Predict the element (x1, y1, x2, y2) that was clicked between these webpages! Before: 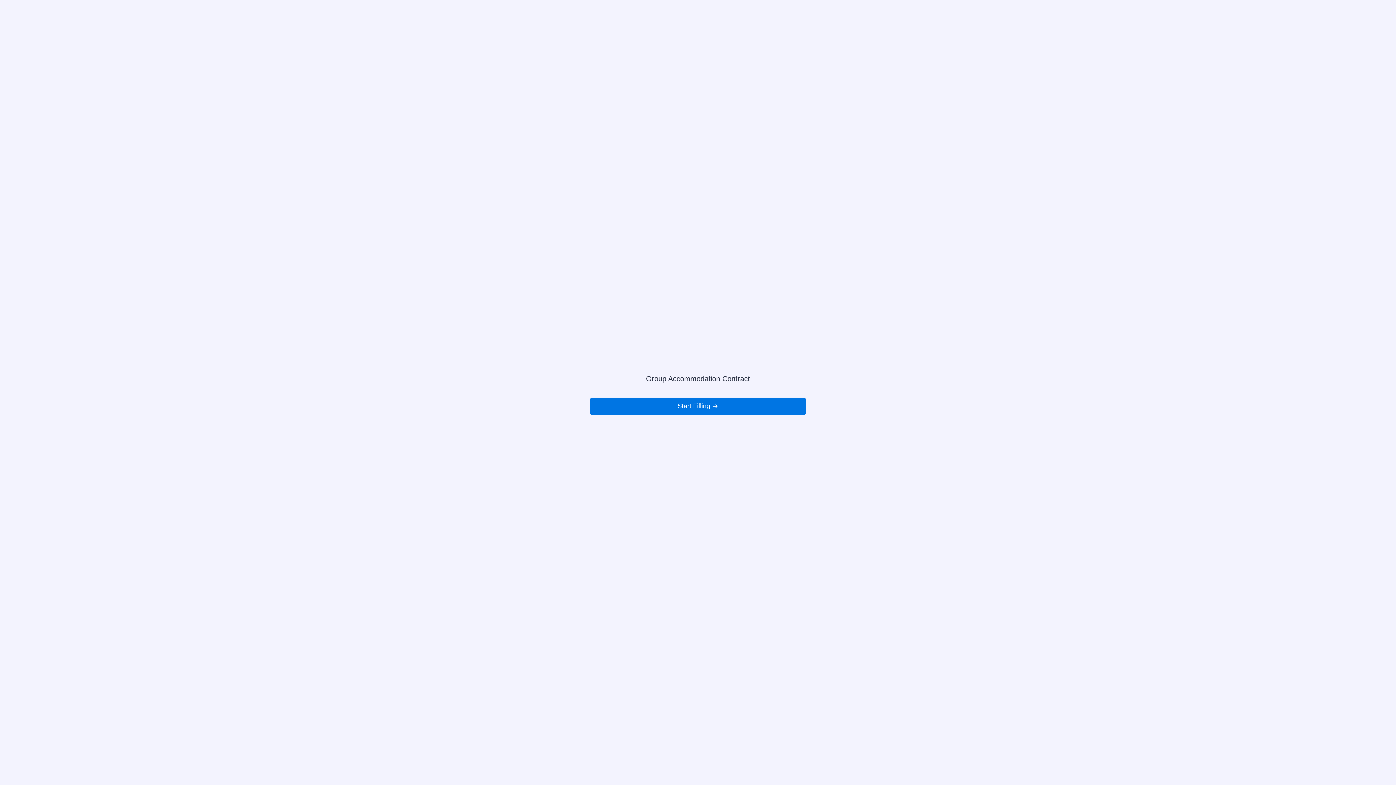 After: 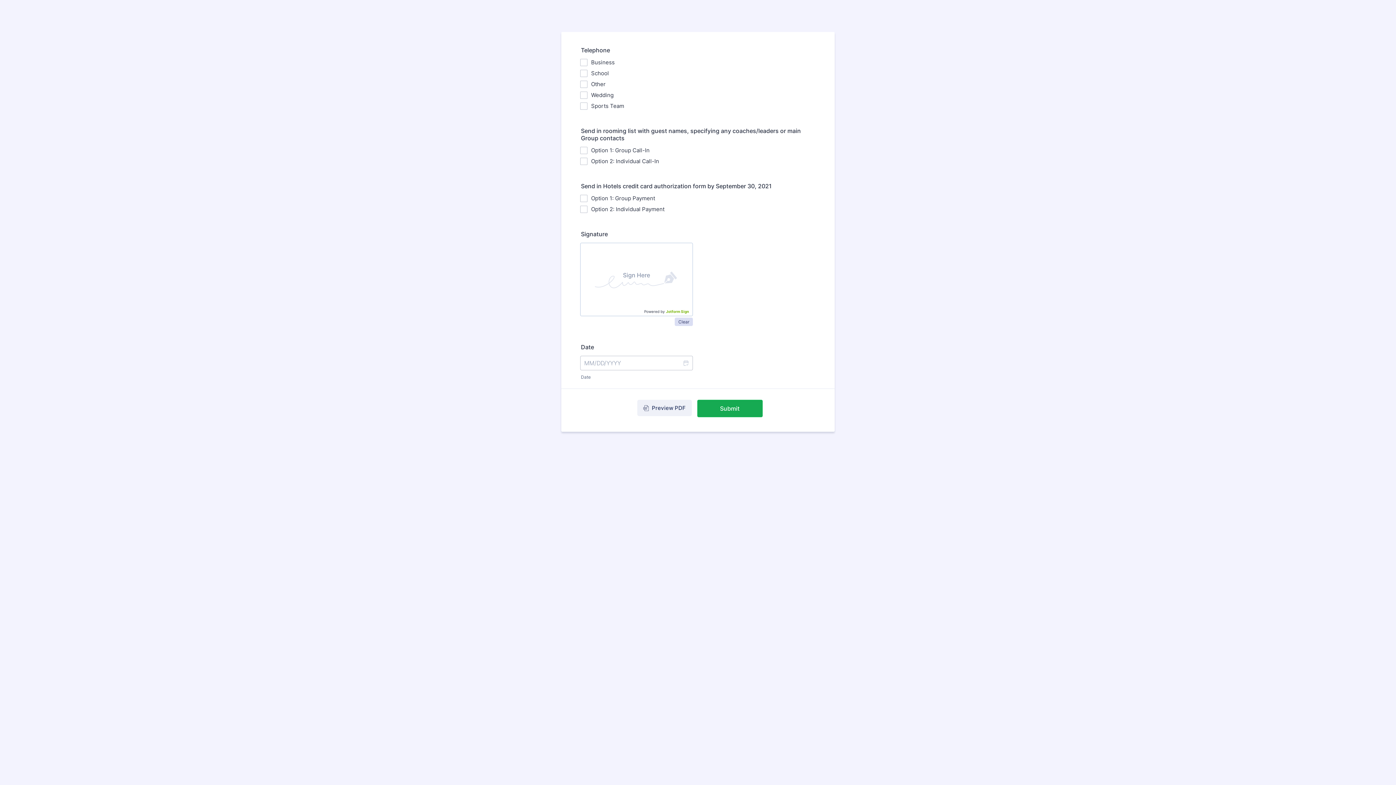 Action: bbox: (590, 397, 805, 415) label: Start Filling